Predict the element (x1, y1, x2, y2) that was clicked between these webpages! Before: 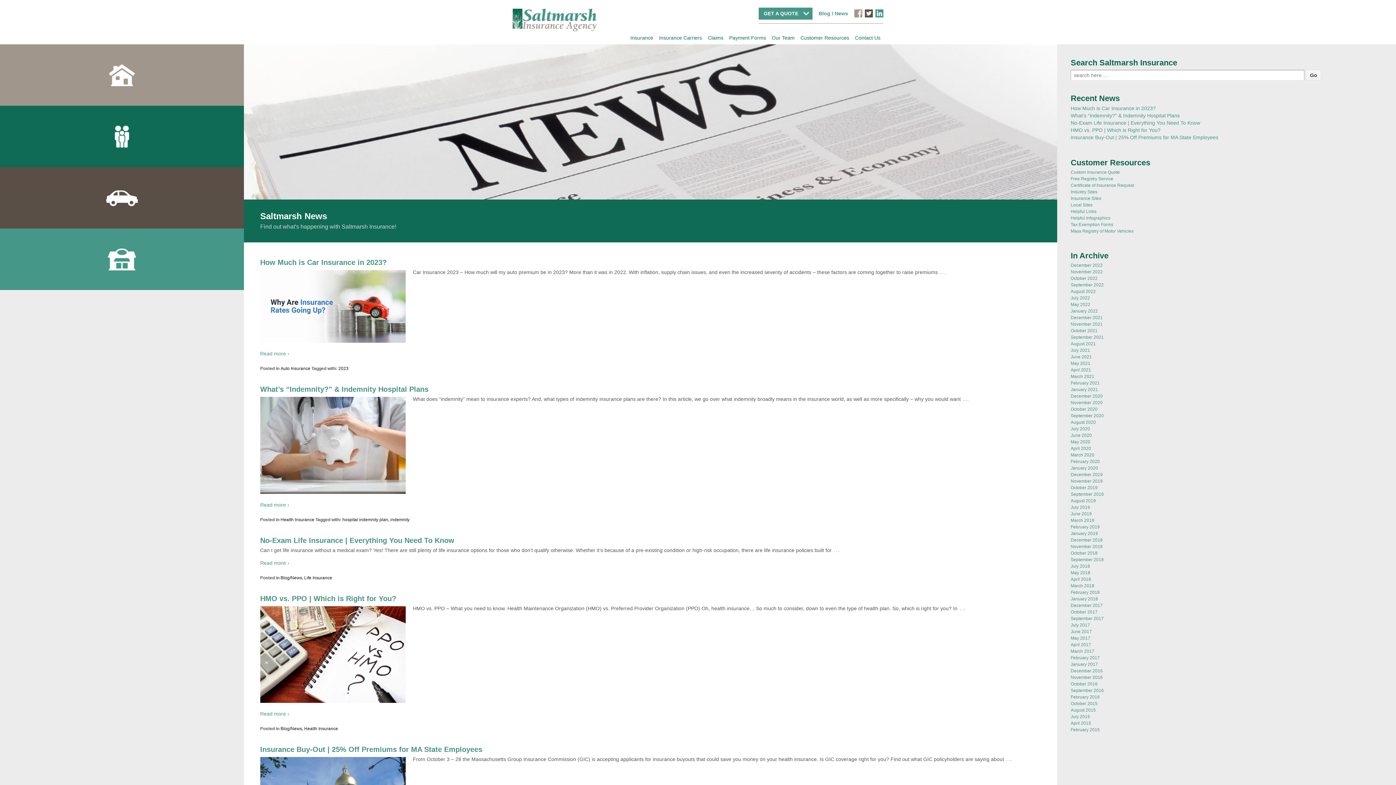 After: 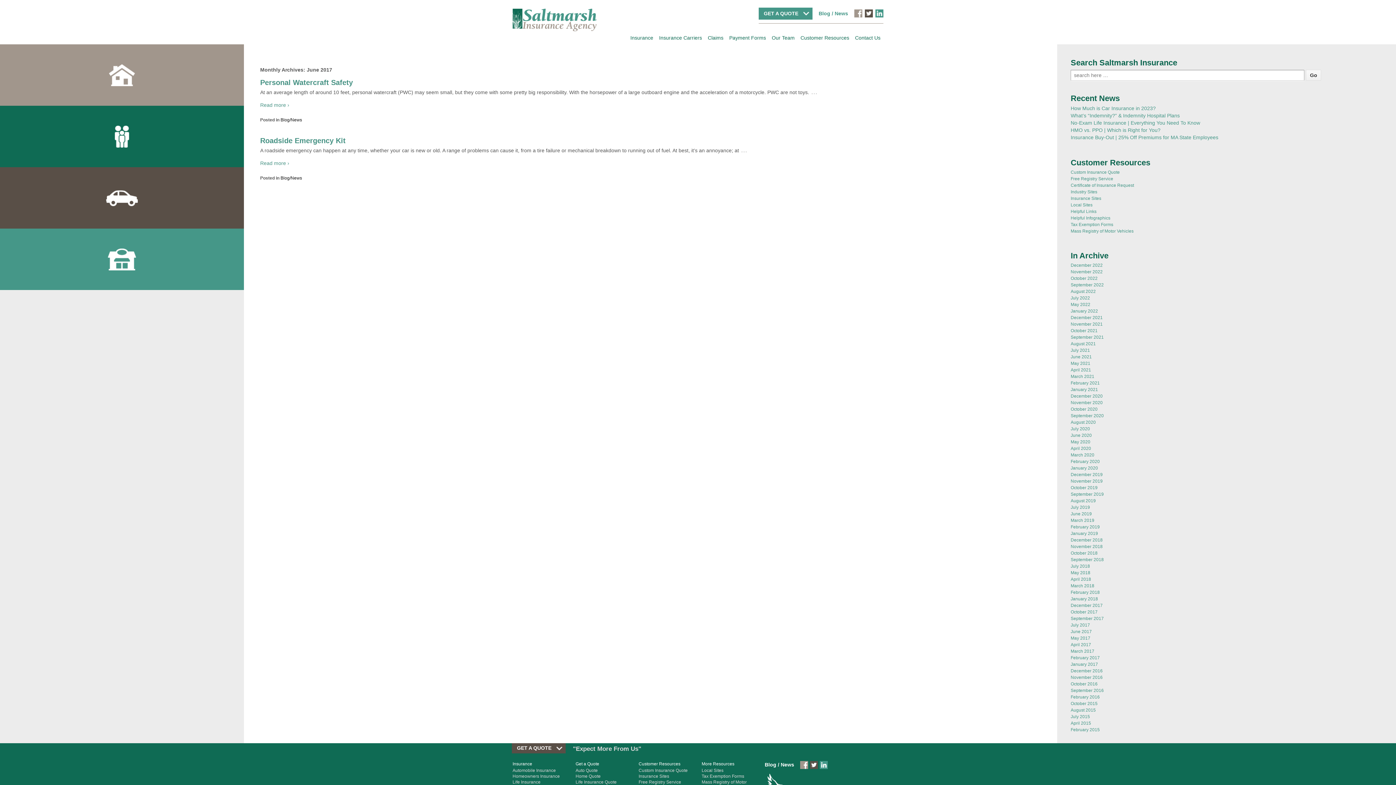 Action: bbox: (1071, 629, 1092, 634) label: June 2017